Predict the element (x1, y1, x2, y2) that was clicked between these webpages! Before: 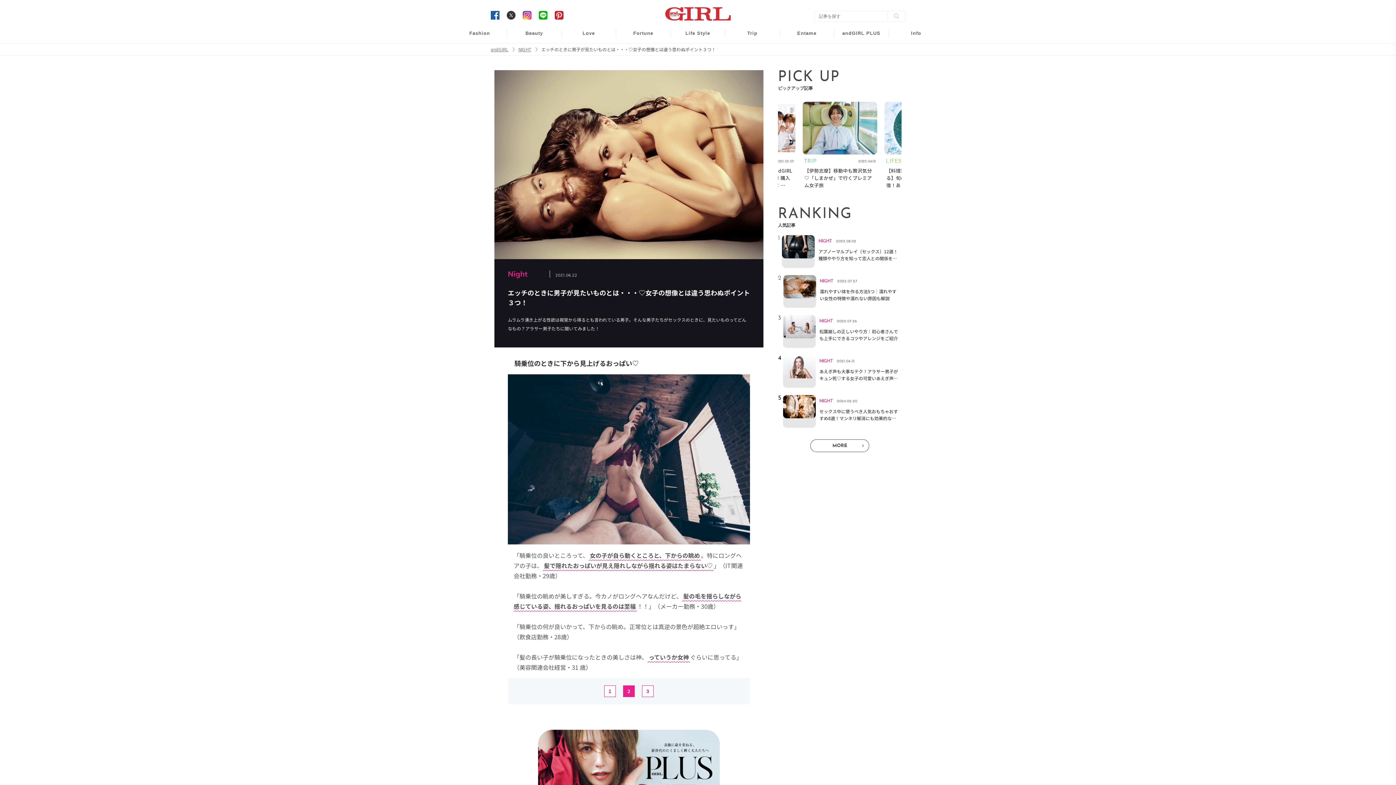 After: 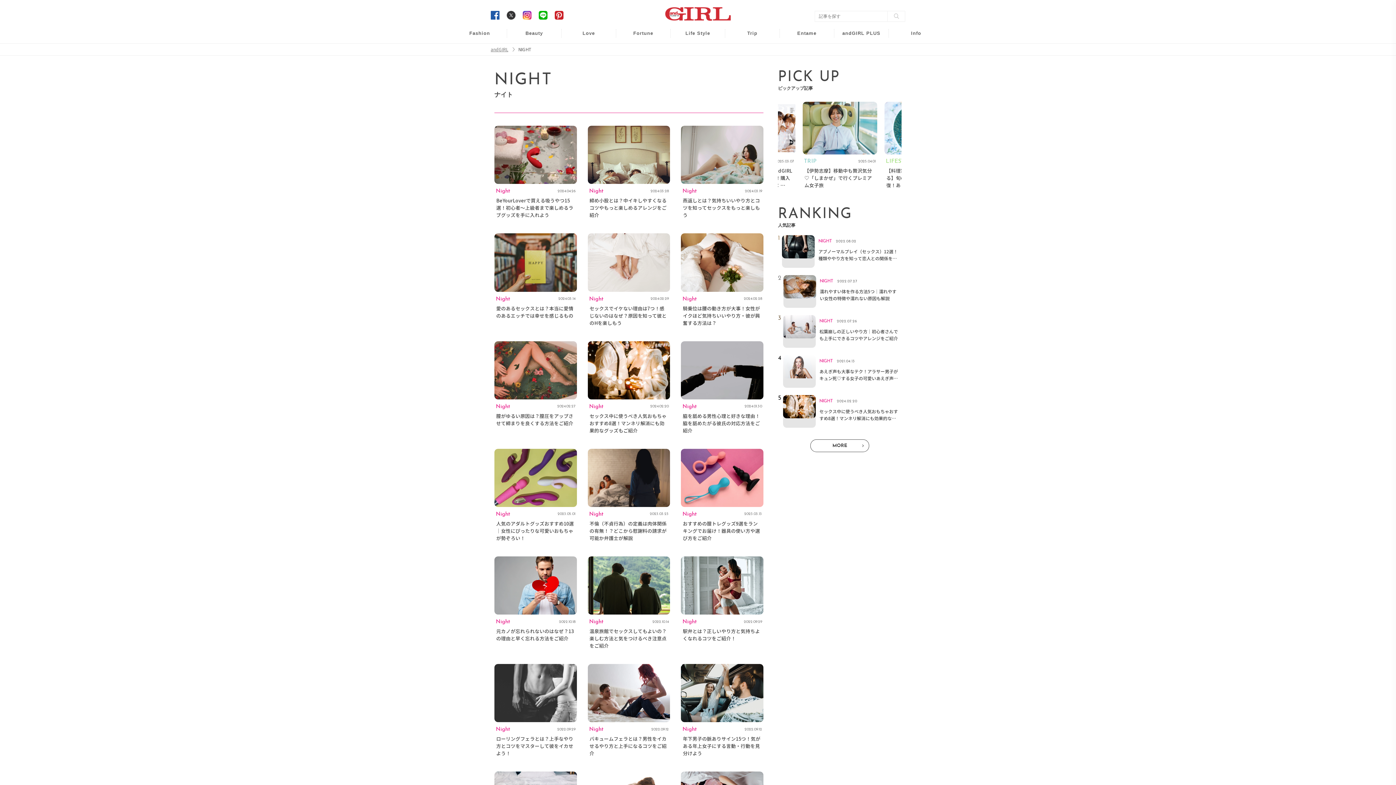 Action: label: NIGHT bbox: (518, 47, 537, 51)